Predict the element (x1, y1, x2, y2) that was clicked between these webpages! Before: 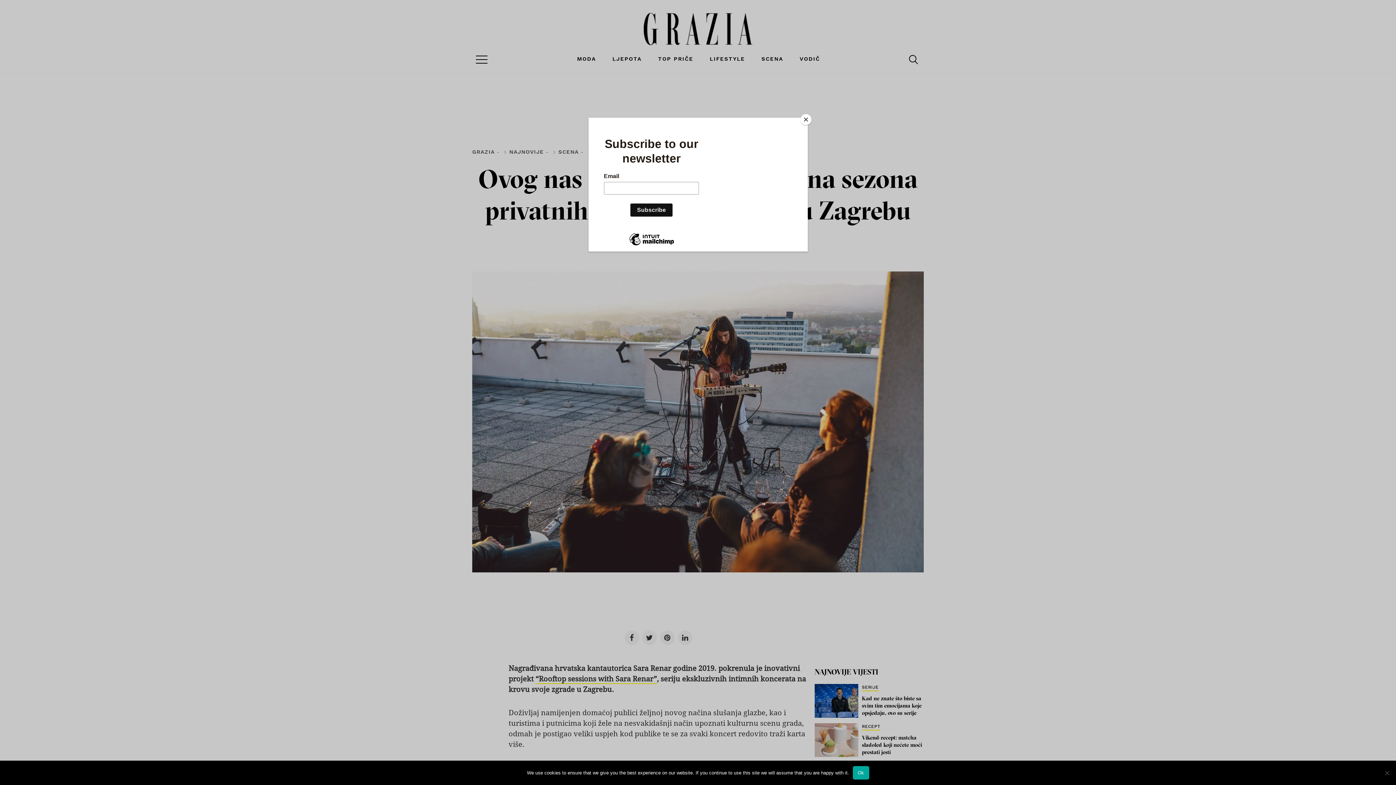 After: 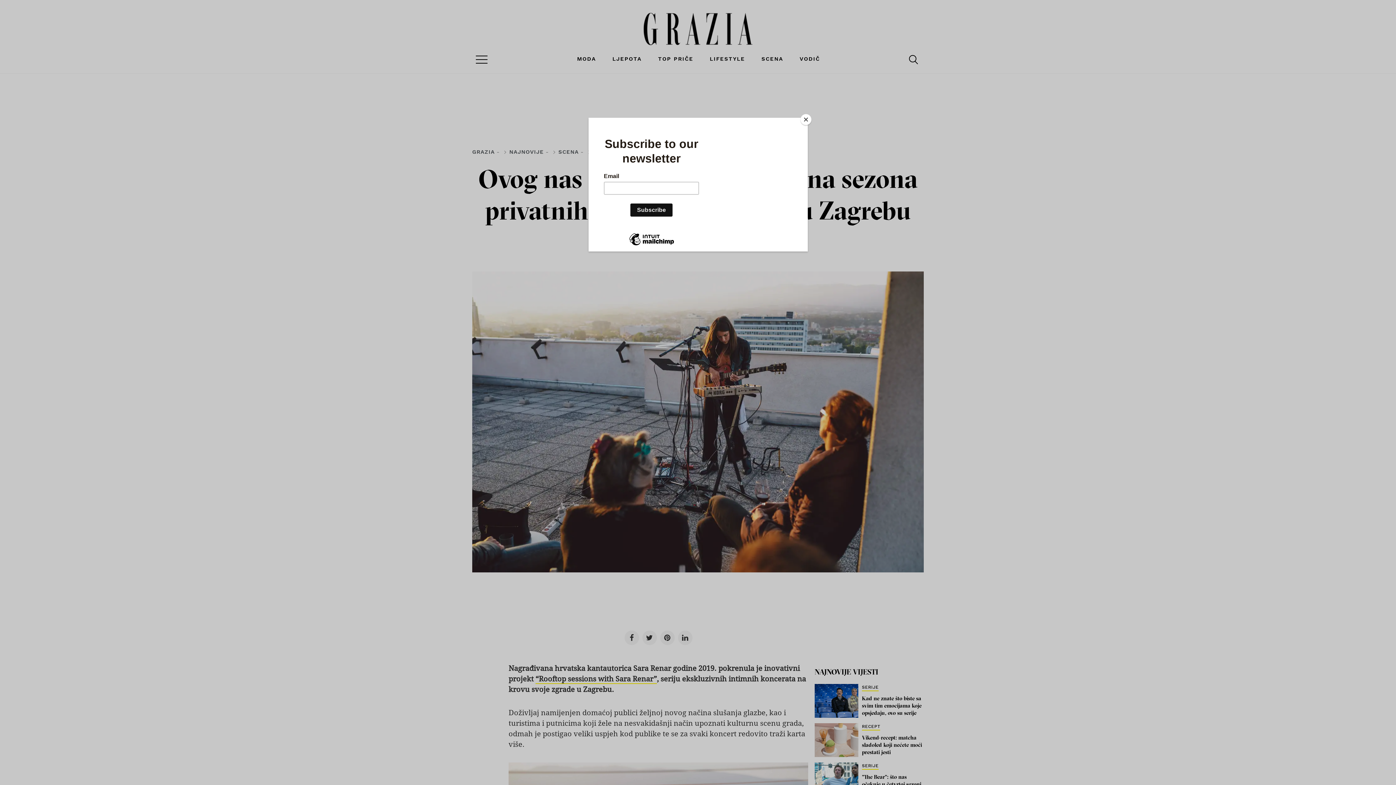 Action: bbox: (852, 766, 869, 780) label: Ok